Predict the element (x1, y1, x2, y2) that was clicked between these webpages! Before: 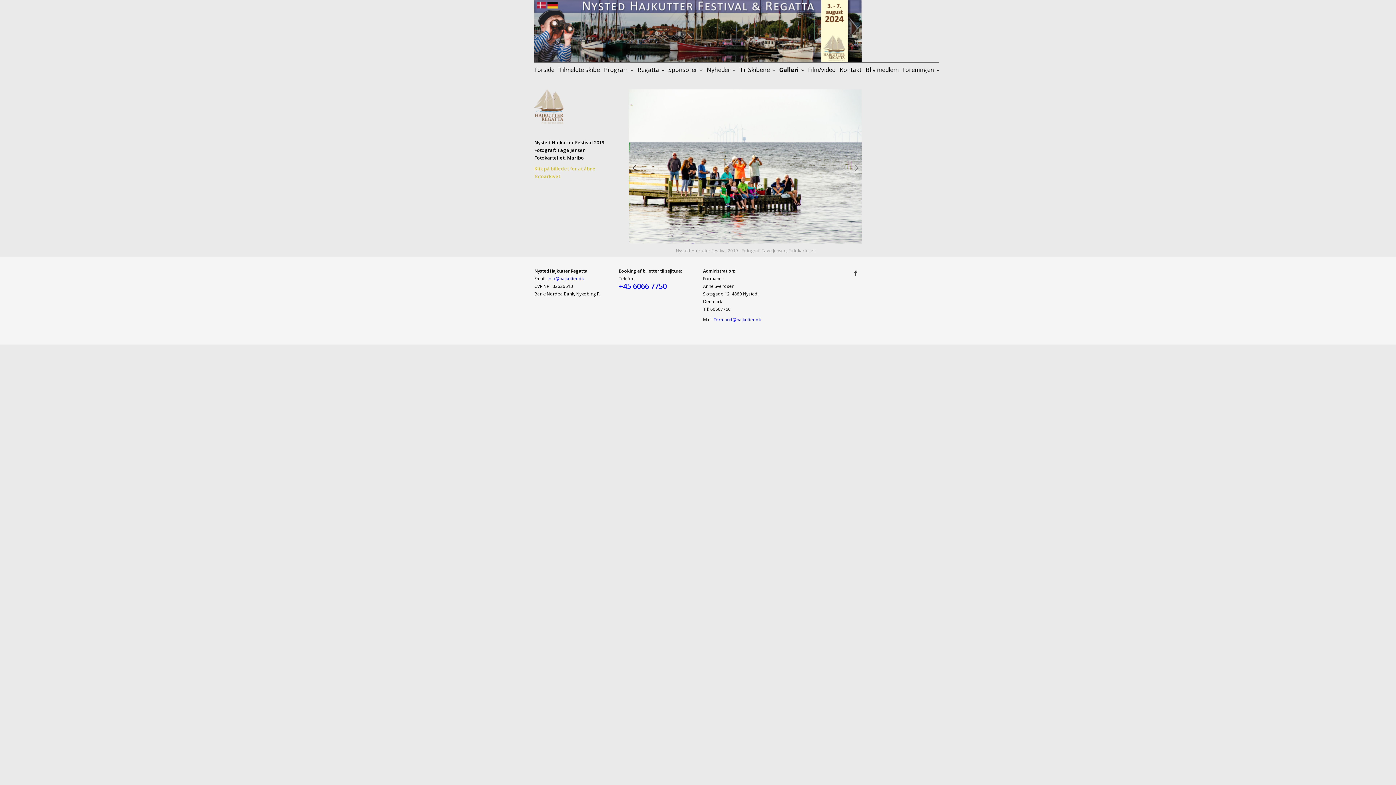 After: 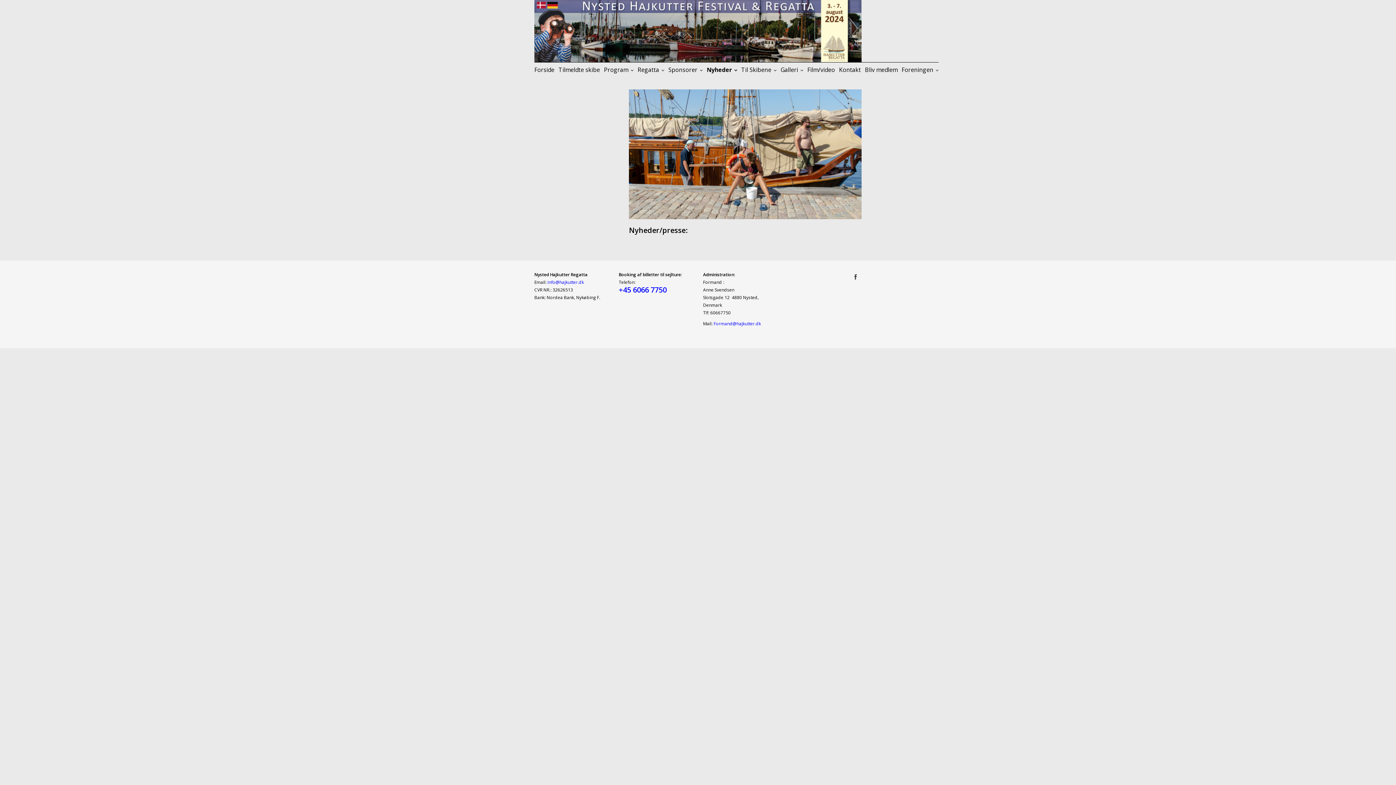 Action: label: Nyheder bbox: (706, 65, 735, 73)